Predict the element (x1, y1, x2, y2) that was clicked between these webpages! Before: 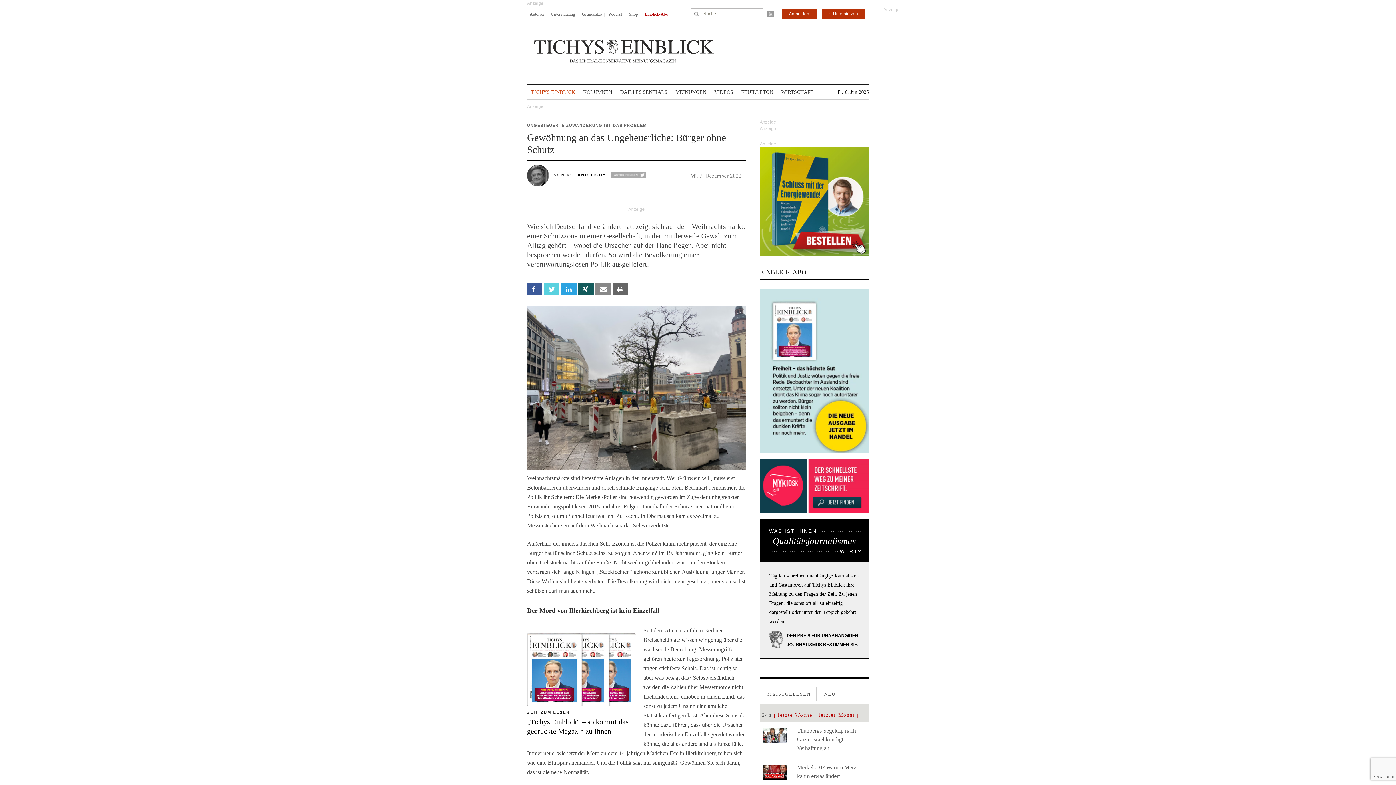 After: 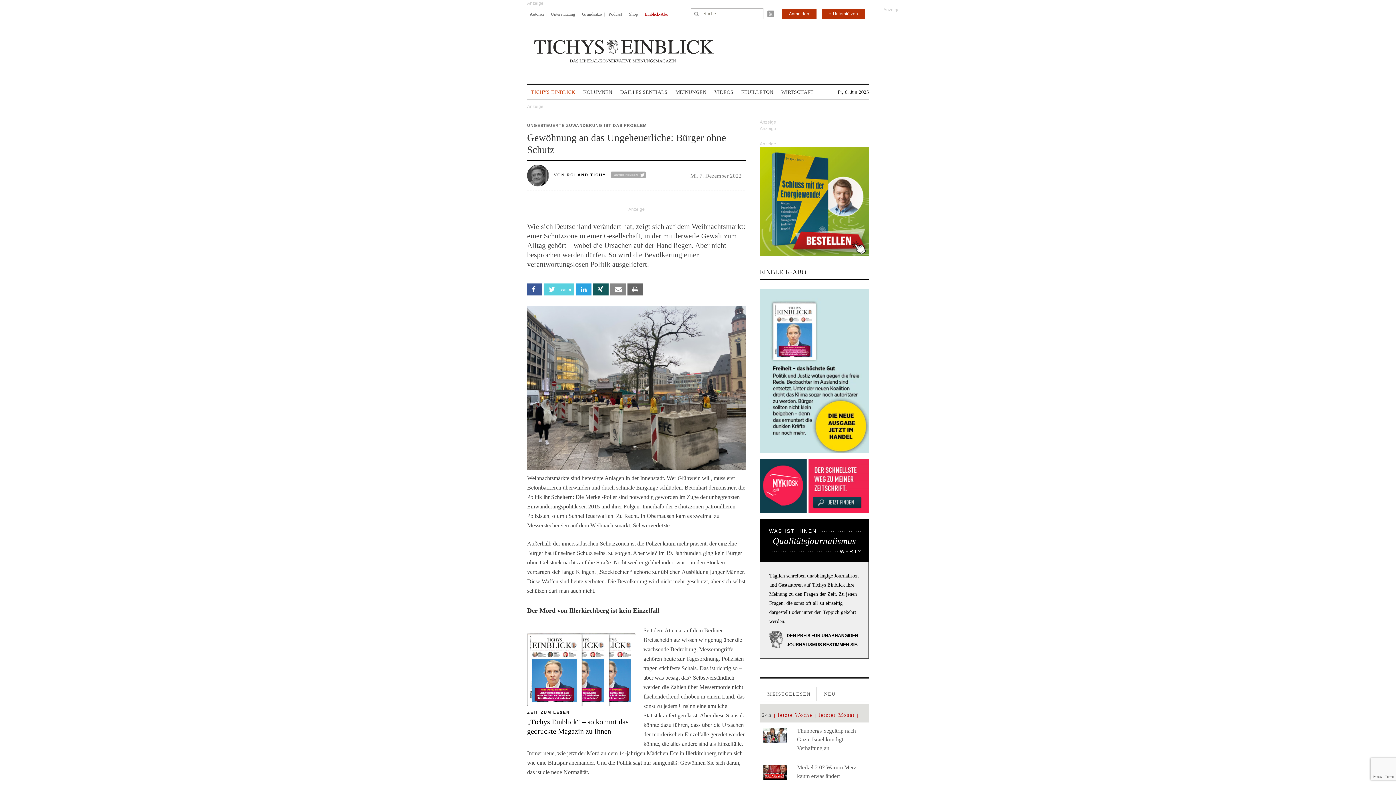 Action: label:  Twitter   bbox: (544, 283, 559, 295)